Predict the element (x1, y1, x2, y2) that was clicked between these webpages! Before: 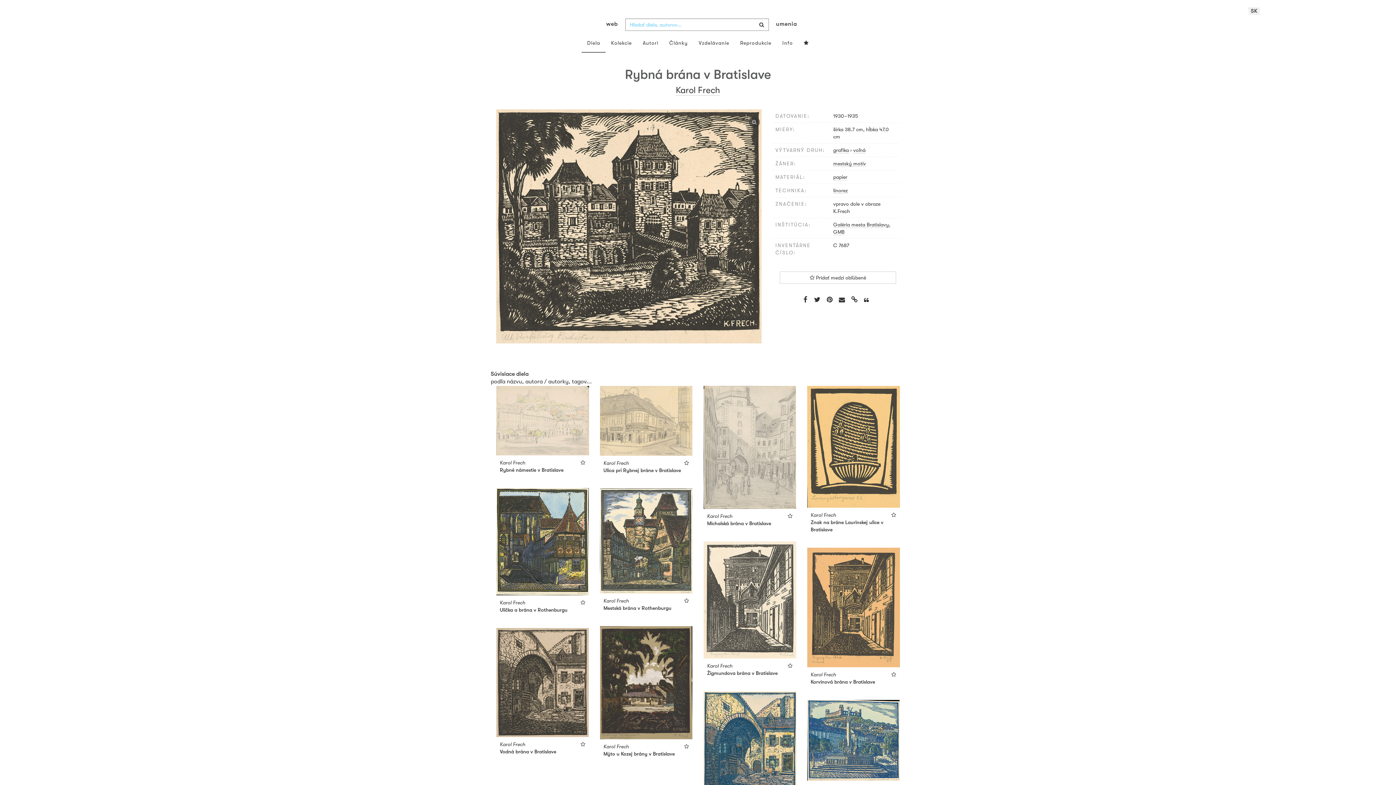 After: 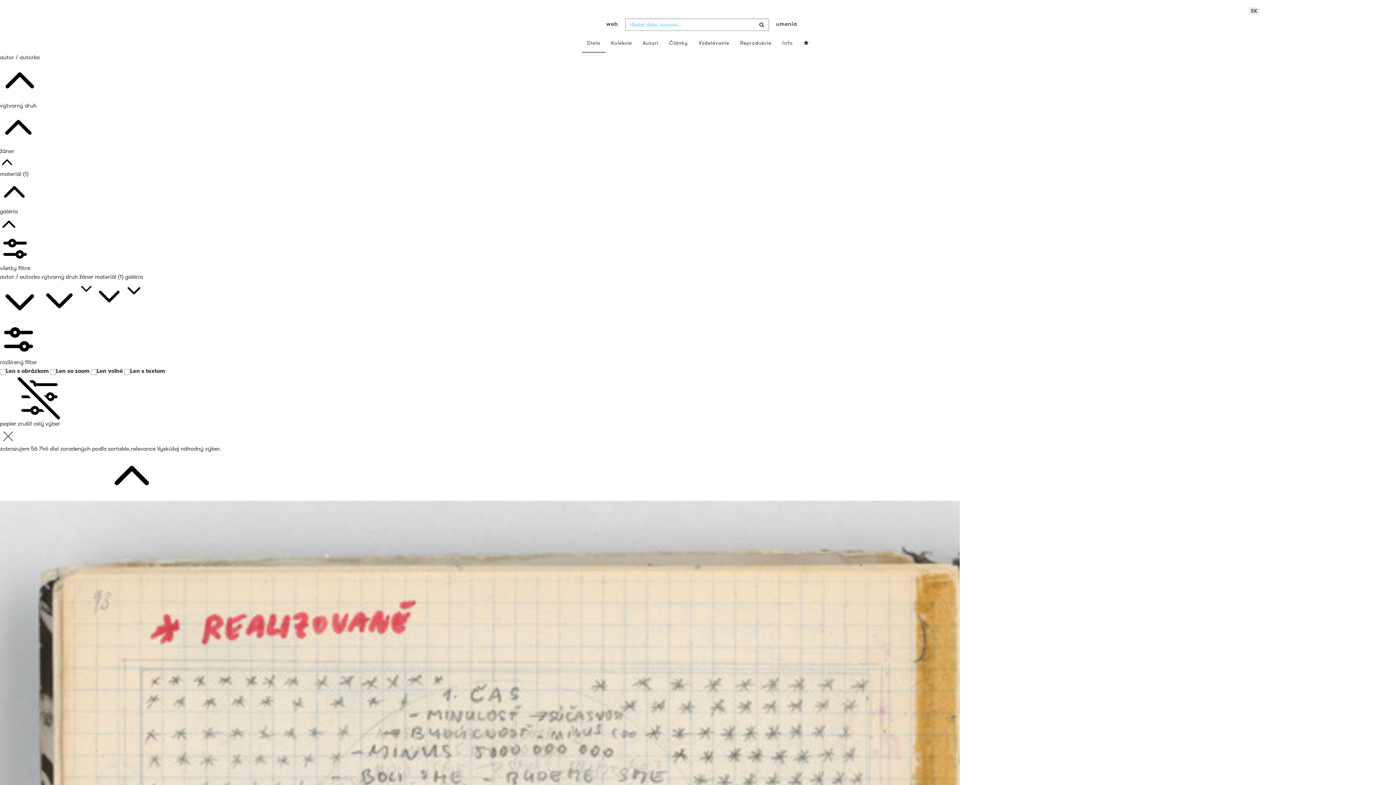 Action: bbox: (833, 174, 847, 180) label: papier